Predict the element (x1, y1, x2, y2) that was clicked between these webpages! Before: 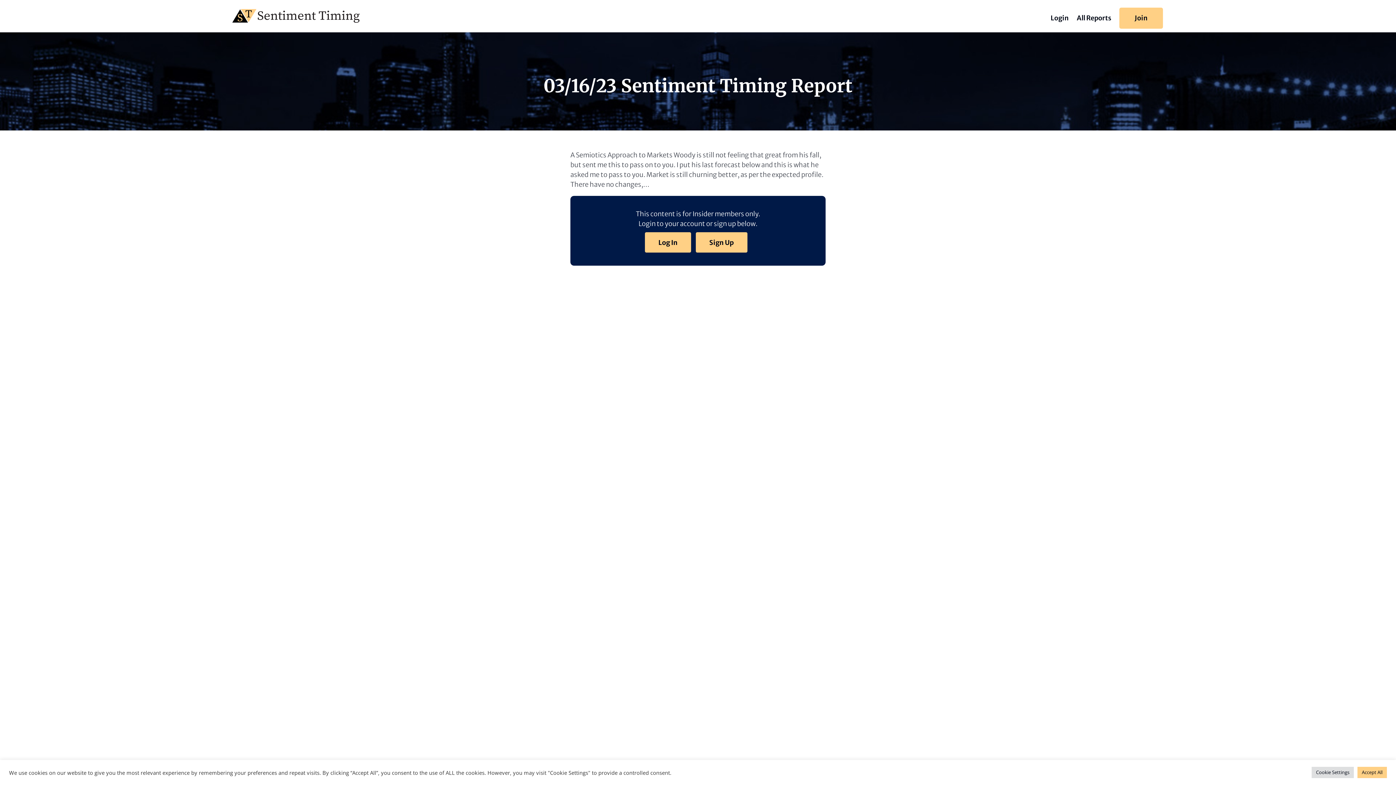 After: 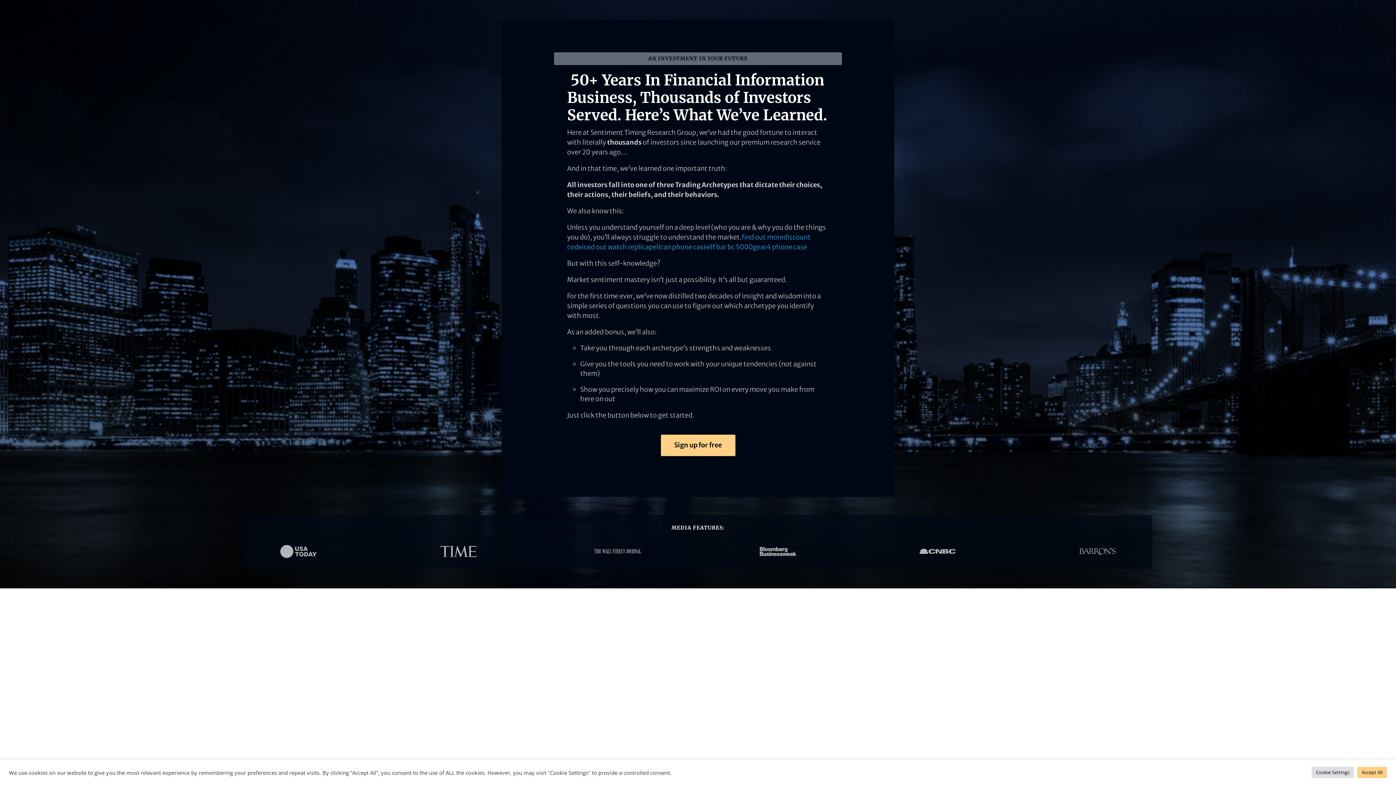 Action: bbox: (1119, 7, 1163, 28) label: Join